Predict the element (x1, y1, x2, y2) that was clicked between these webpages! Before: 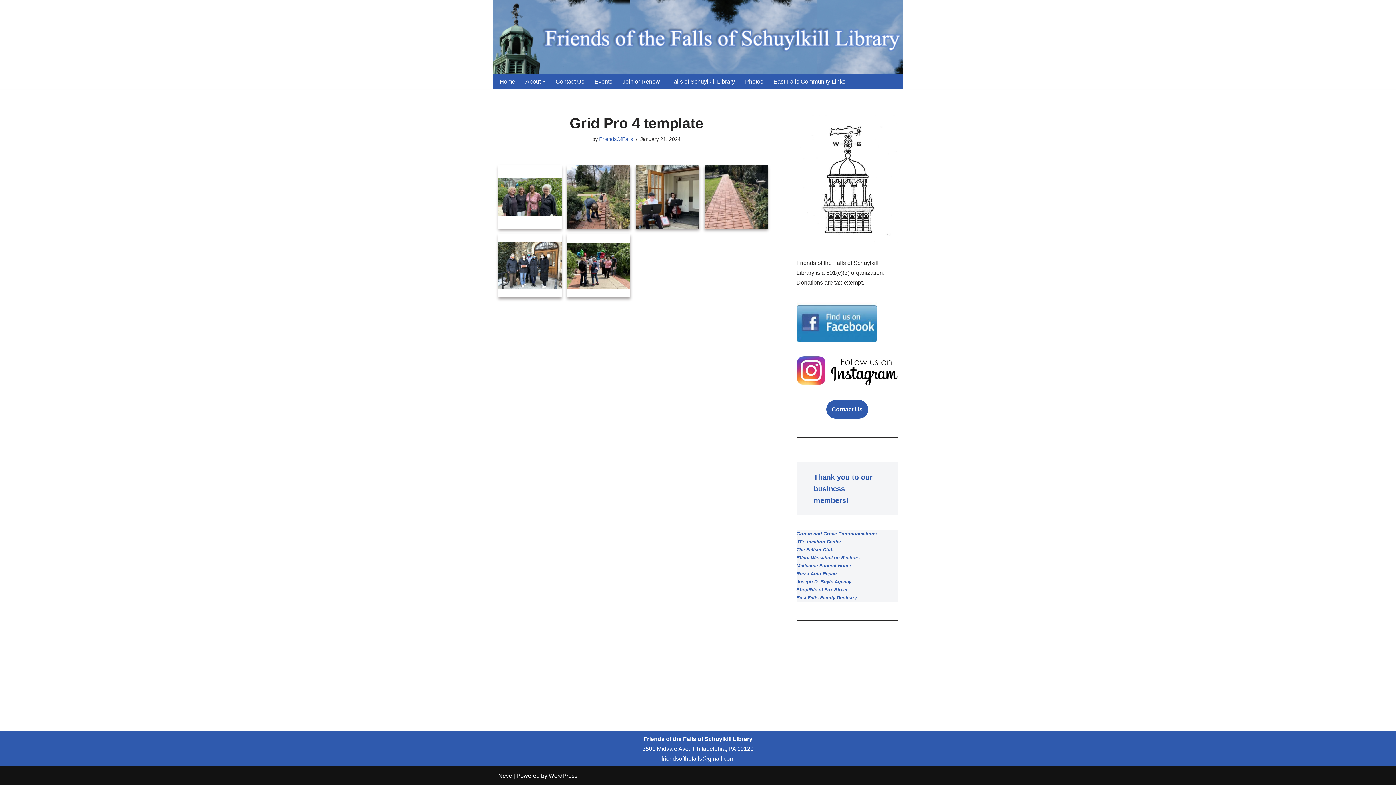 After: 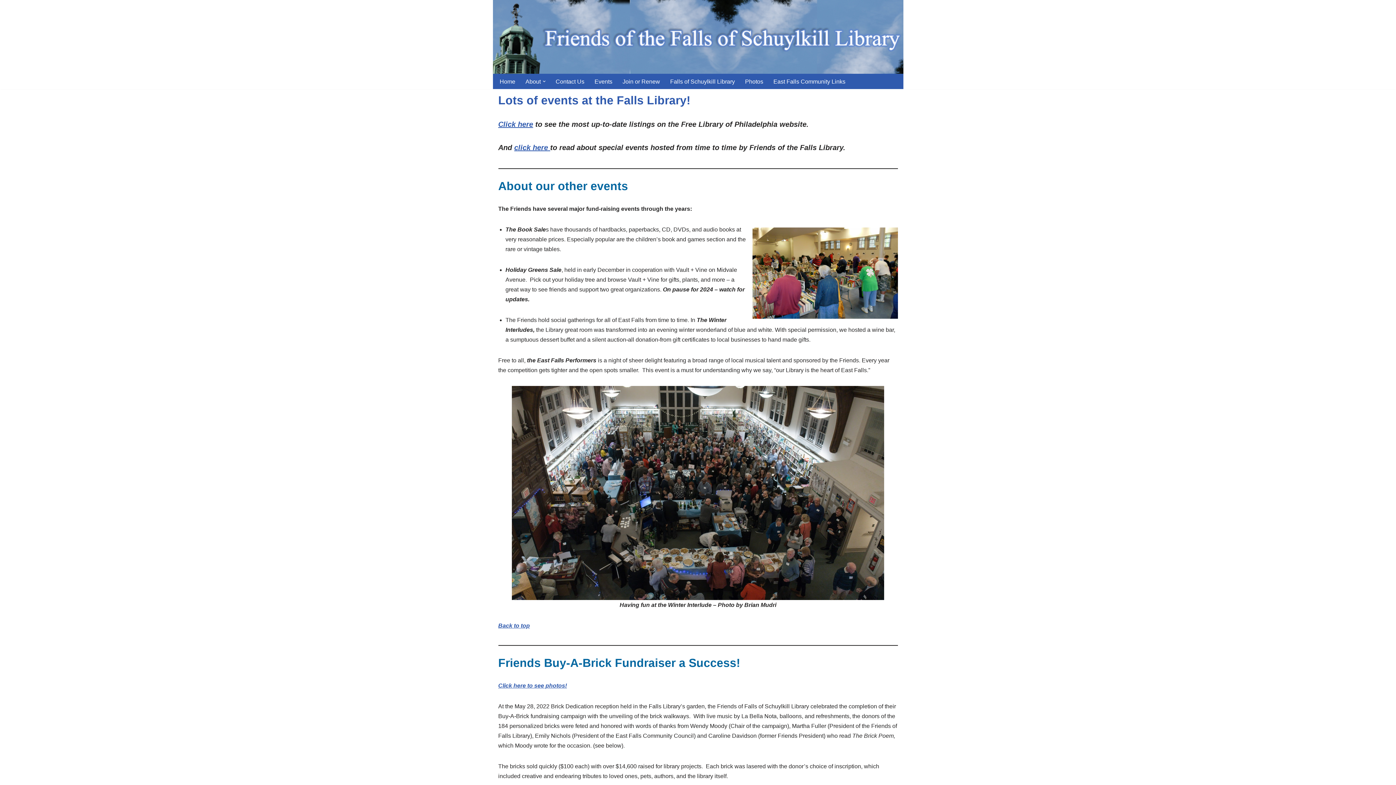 Action: bbox: (594, 76, 612, 86) label: Events